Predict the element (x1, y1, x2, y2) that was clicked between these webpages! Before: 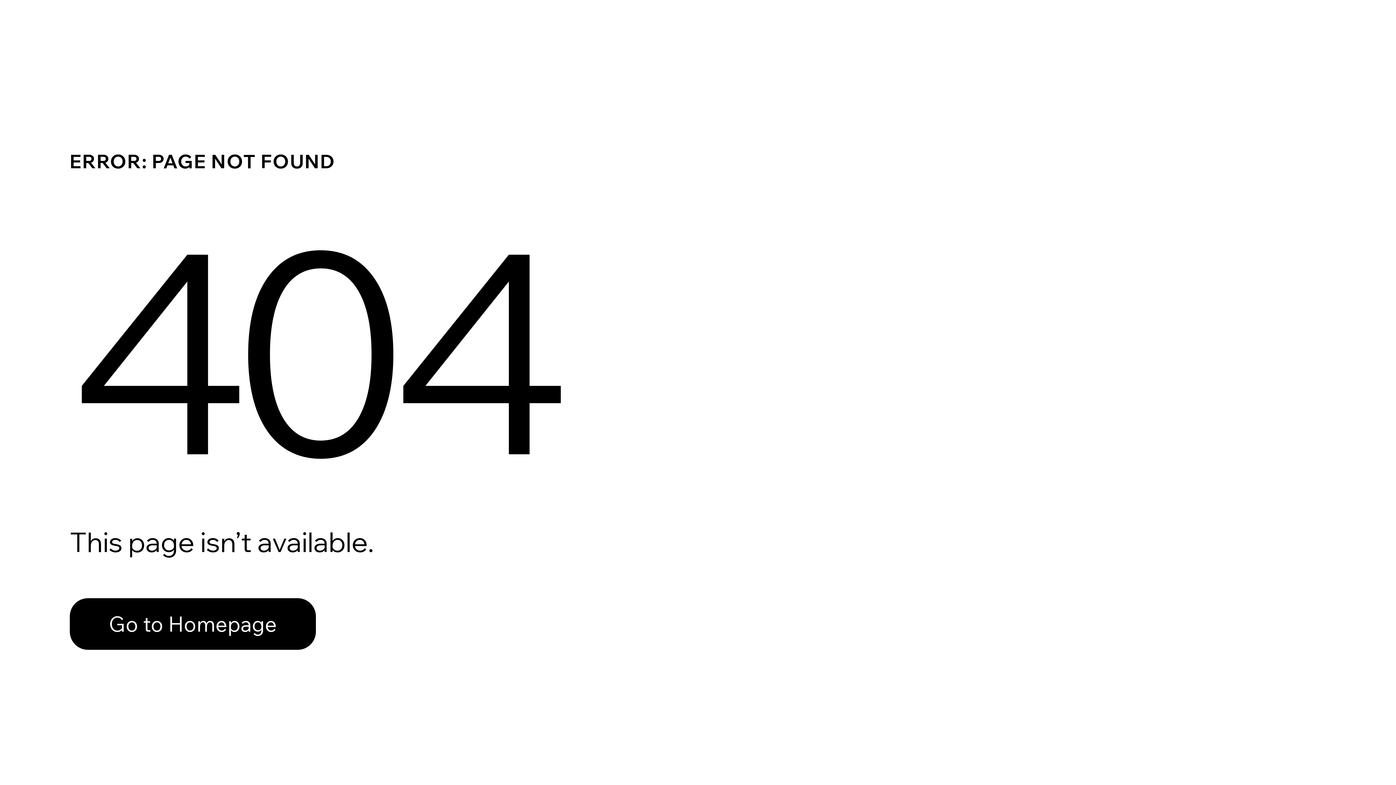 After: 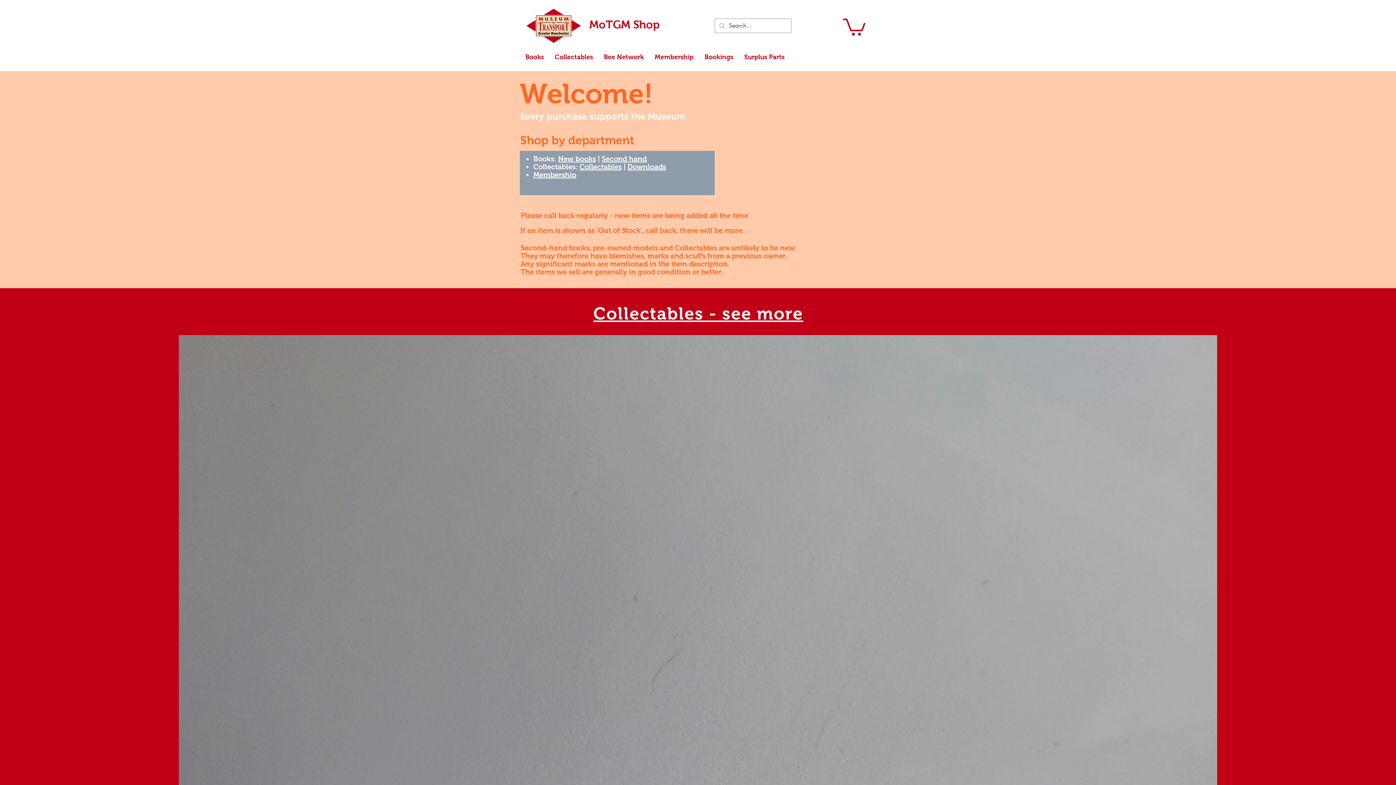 Action: label: Go to Homepage bbox: (69, 598, 316, 650)